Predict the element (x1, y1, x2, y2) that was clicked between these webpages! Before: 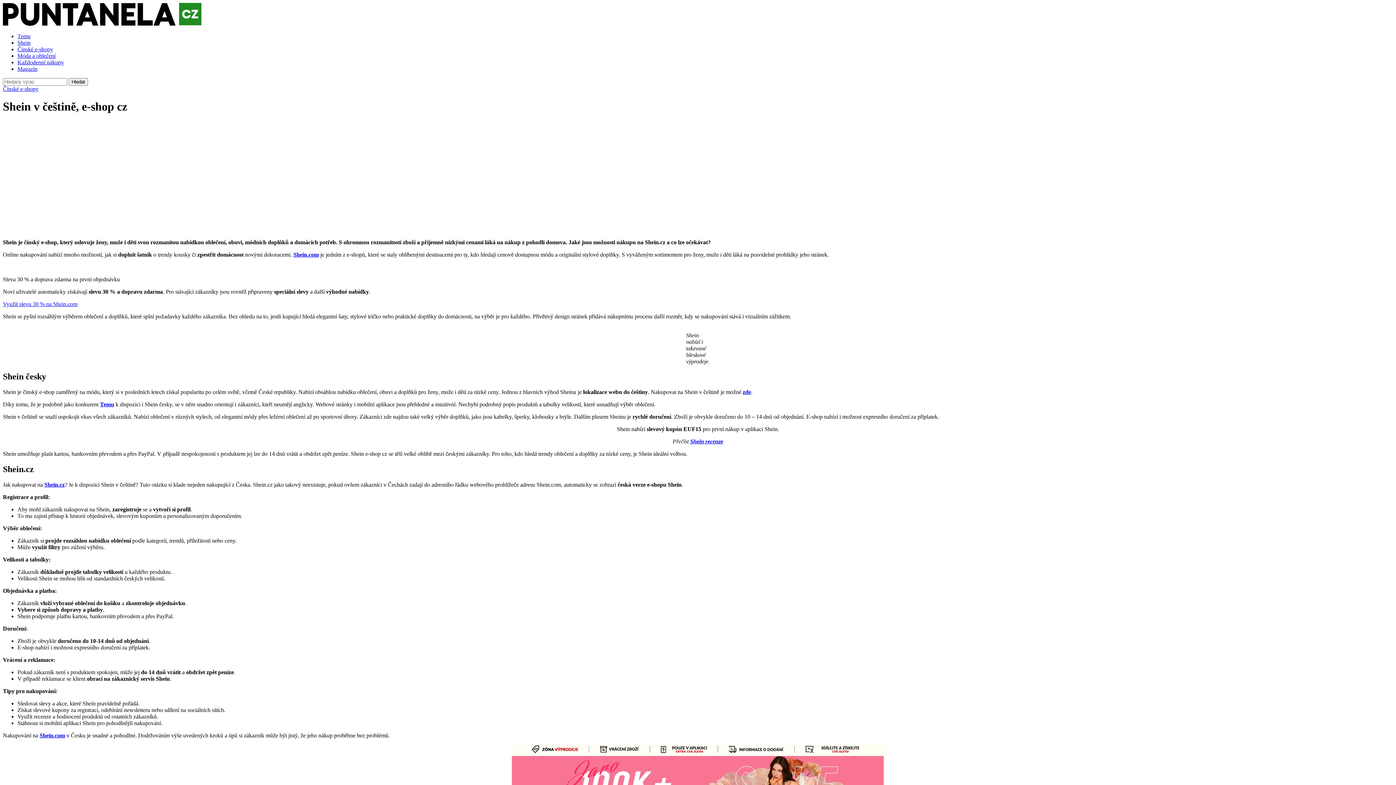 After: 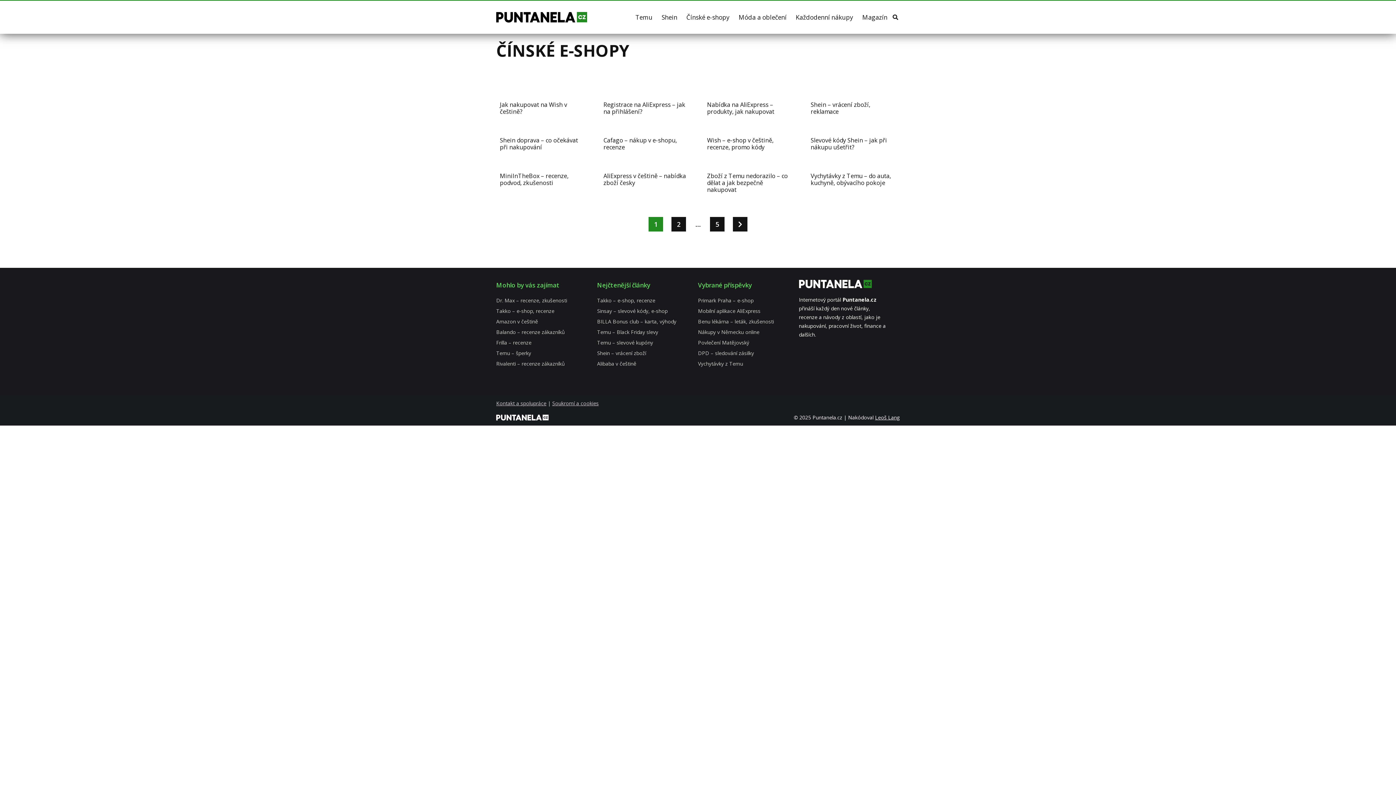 Action: bbox: (17, 46, 53, 52) label: Čínské e-shopy